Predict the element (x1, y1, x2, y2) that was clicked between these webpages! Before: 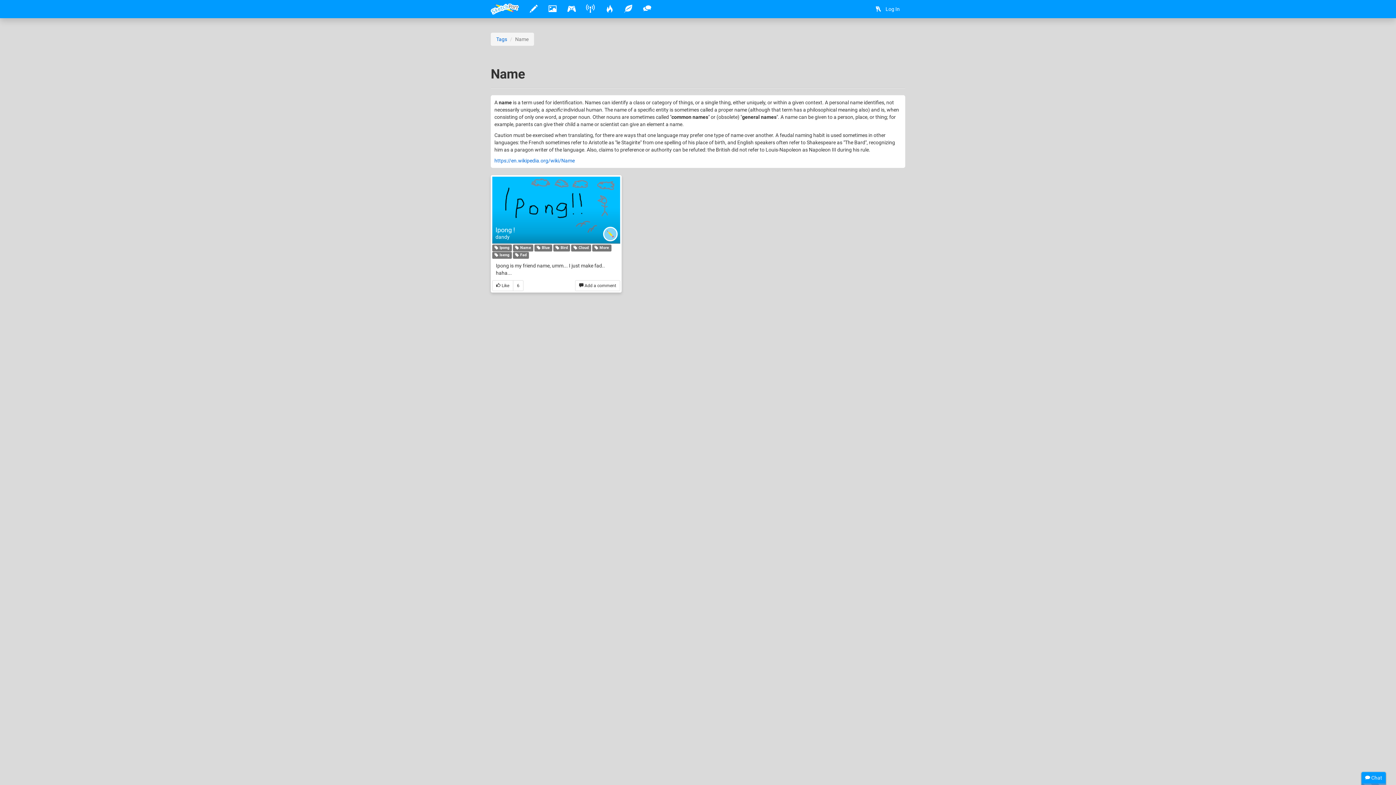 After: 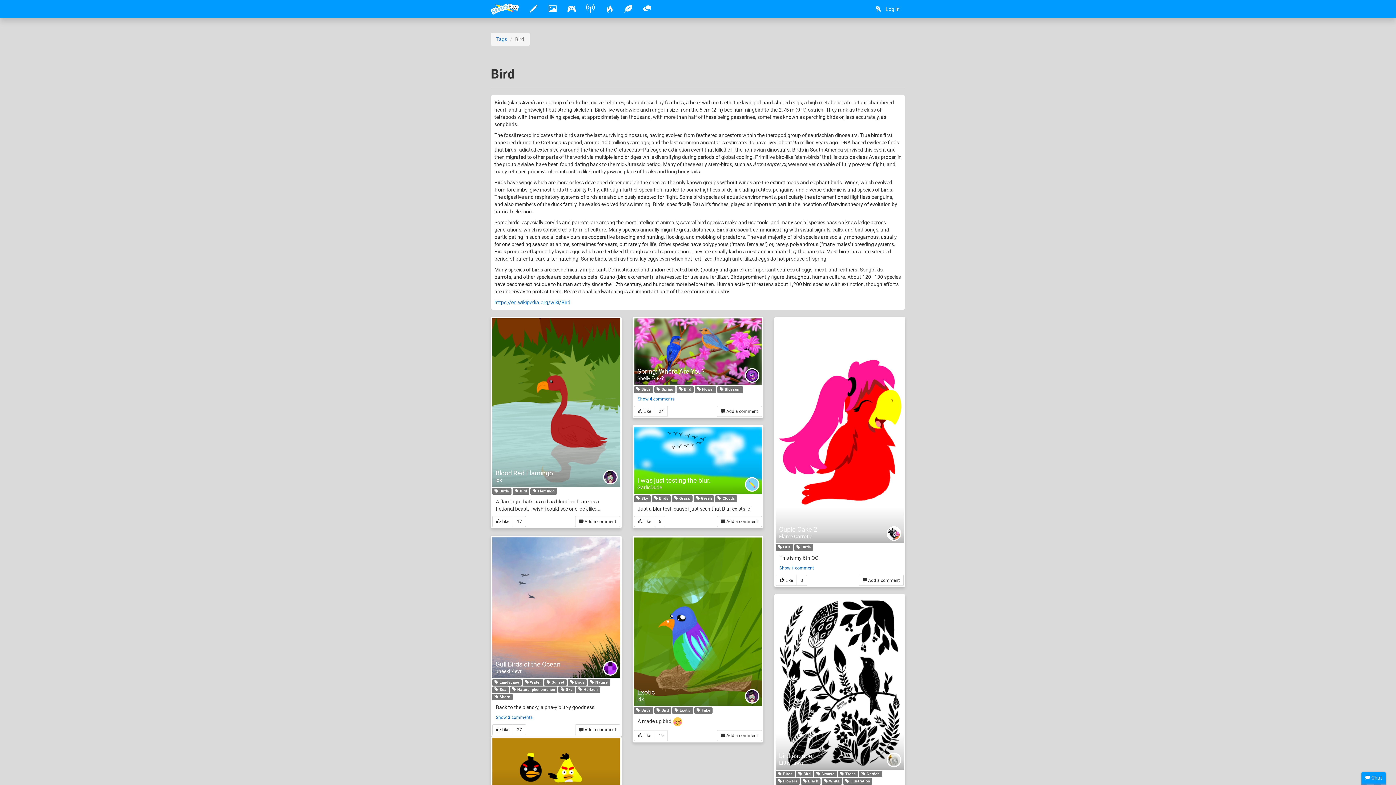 Action: label:  Bird bbox: (553, 244, 570, 251)